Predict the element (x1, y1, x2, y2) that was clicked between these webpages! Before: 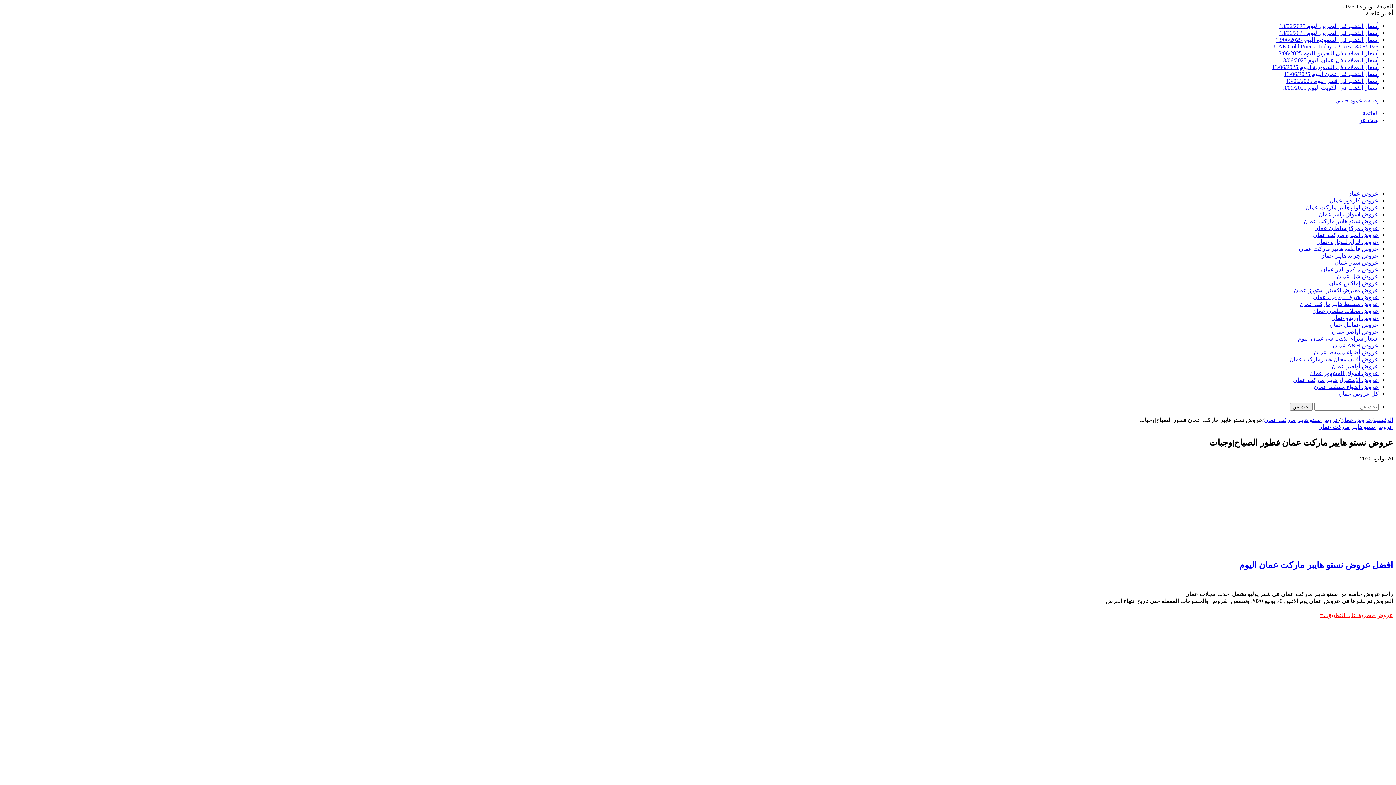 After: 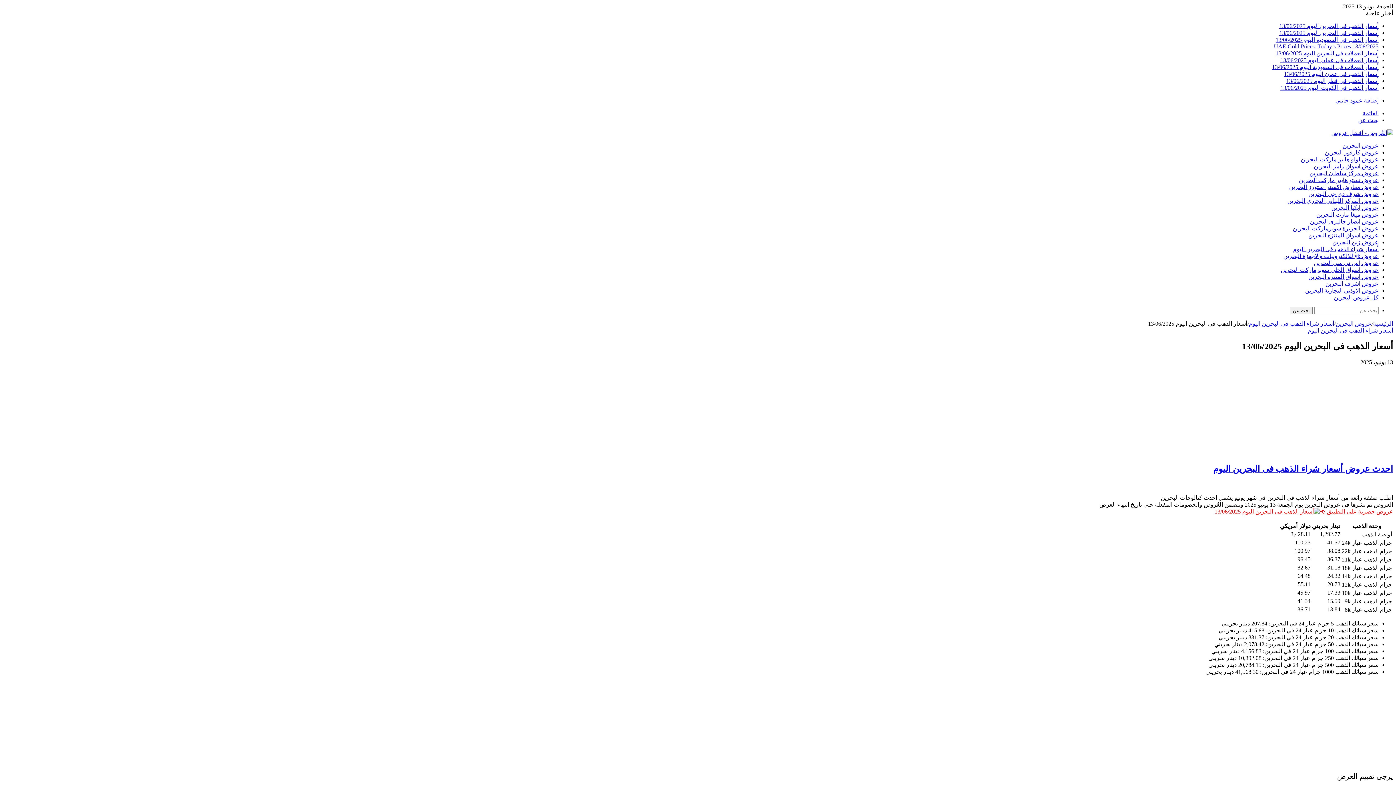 Action: bbox: (1279, 29, 1378, 36) label: أسعار الذهب فى البحرين اليوم 13/06/2025